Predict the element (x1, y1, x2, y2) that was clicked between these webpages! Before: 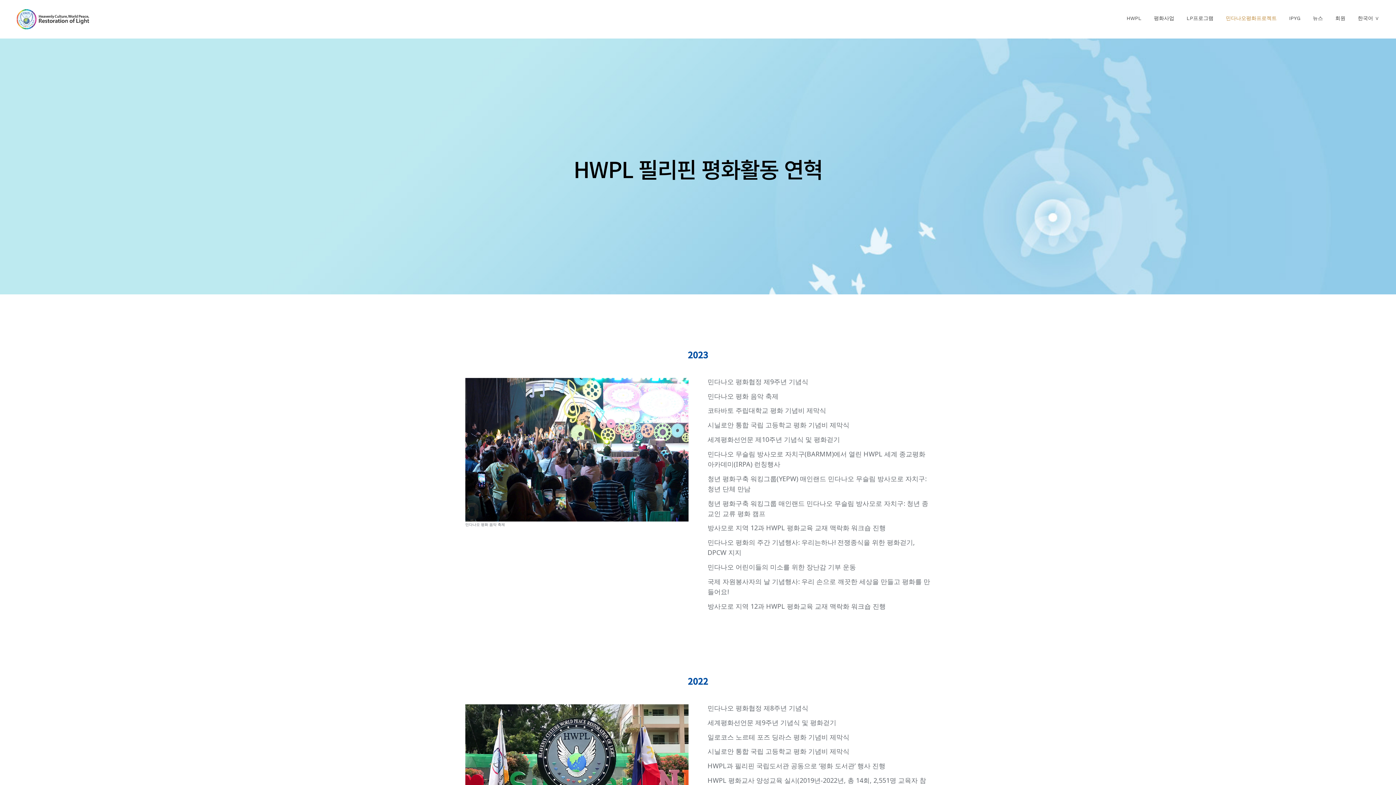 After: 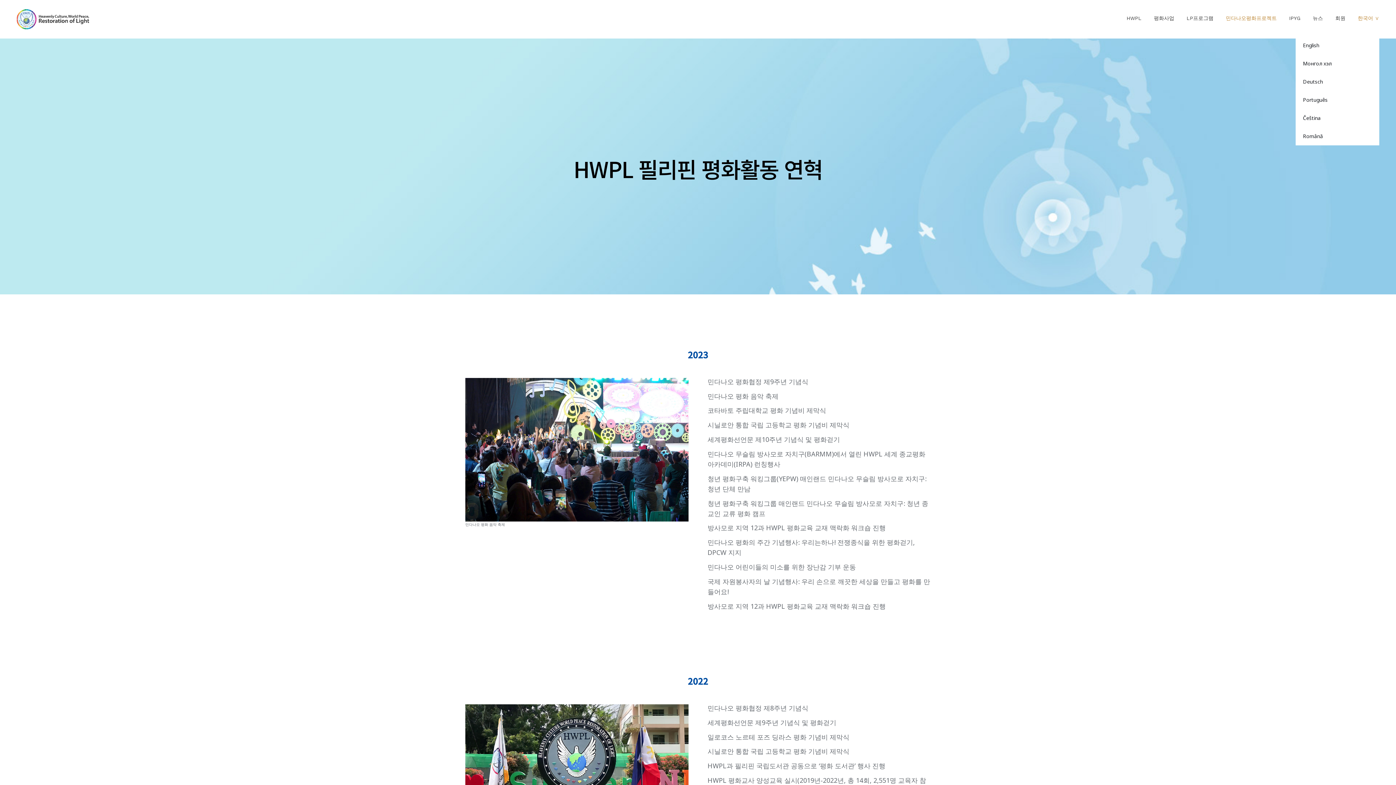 Action: label: 한국어 ∨ bbox: (1358, 0, 1379, 36)